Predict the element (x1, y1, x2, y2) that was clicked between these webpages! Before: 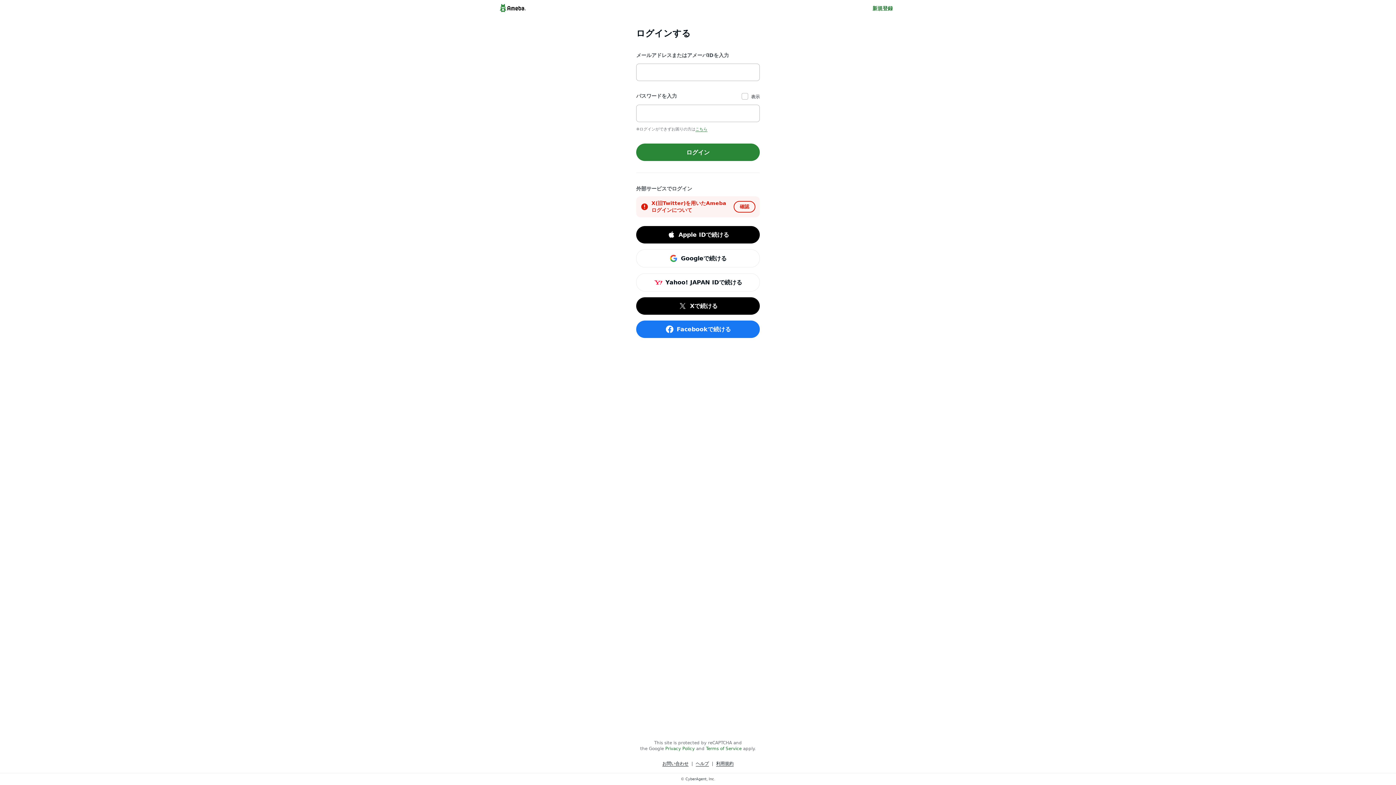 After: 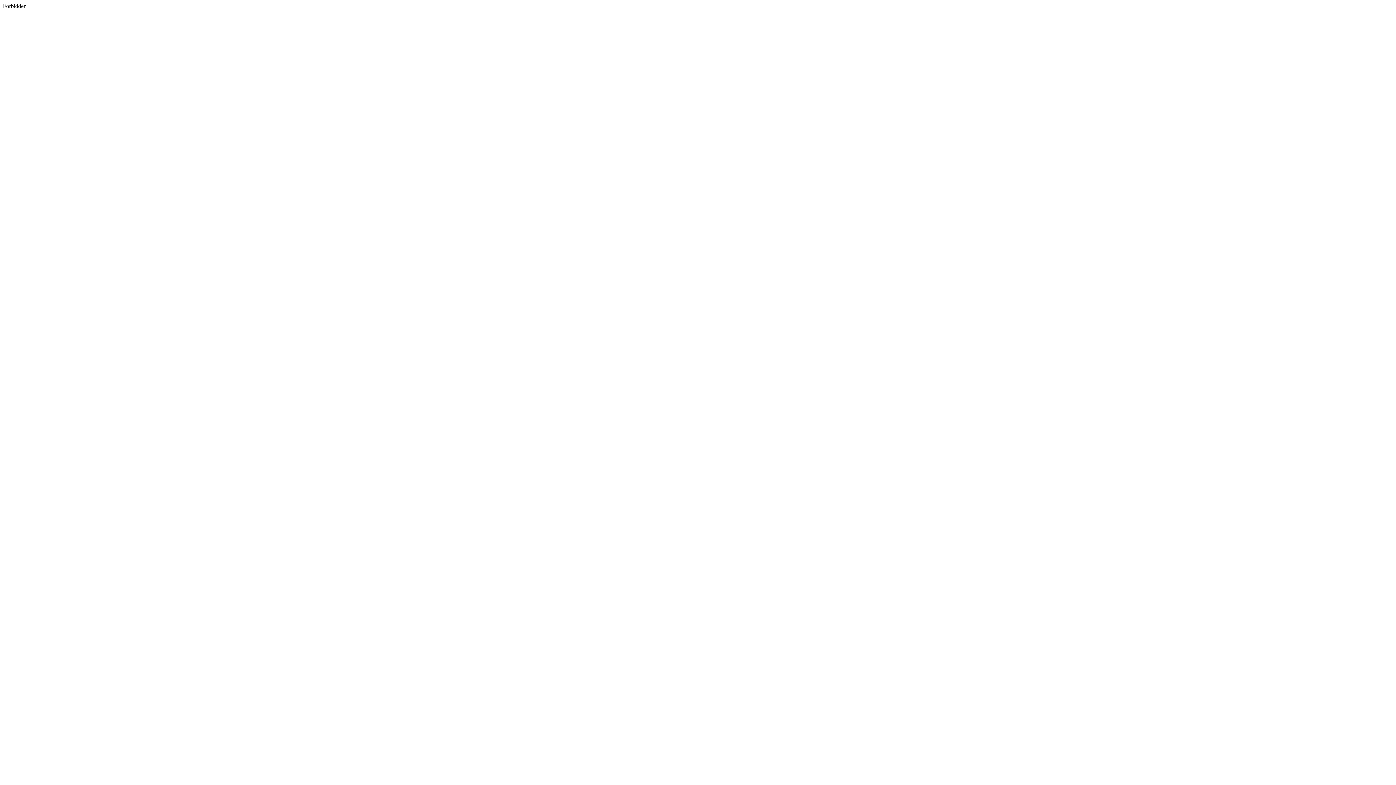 Action: label: Xで続ける bbox: (636, 297, 760, 315)